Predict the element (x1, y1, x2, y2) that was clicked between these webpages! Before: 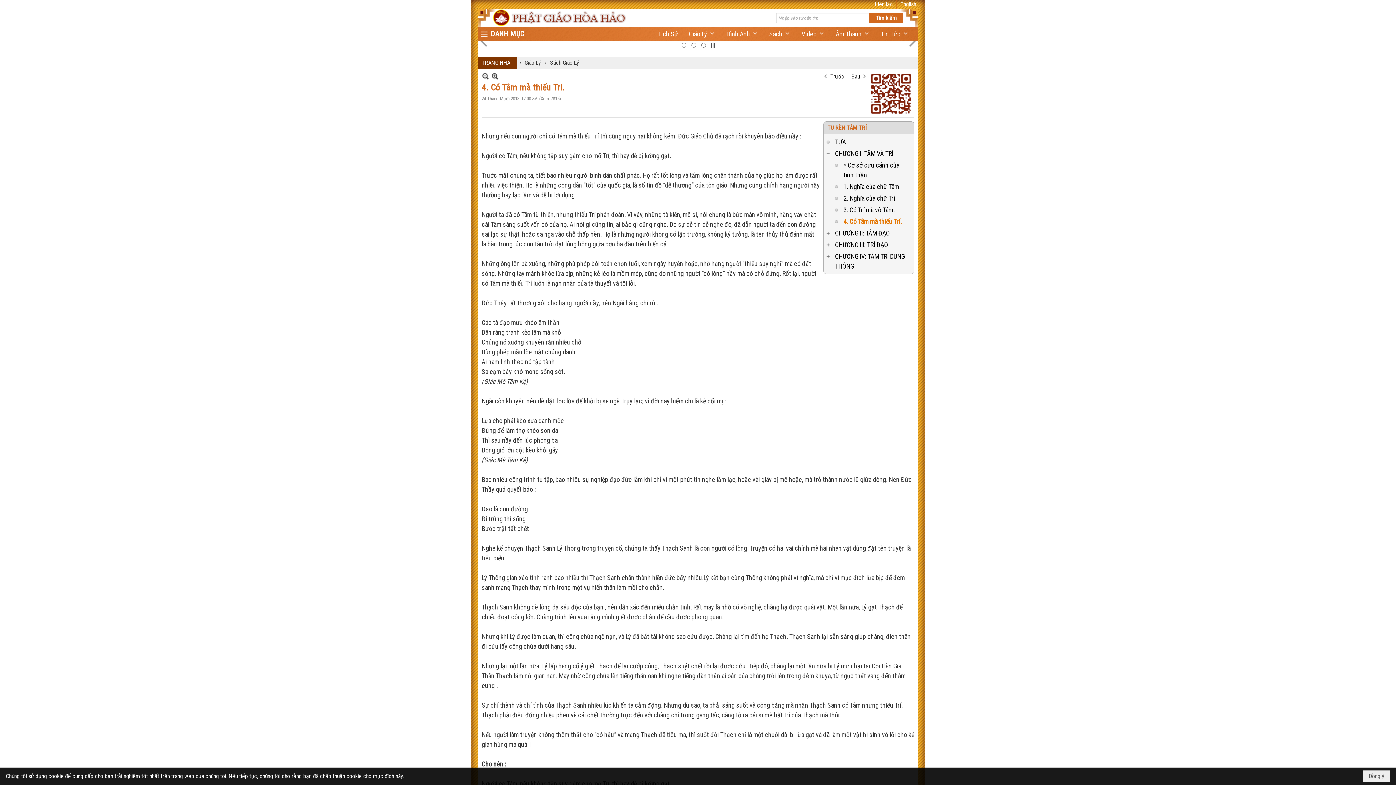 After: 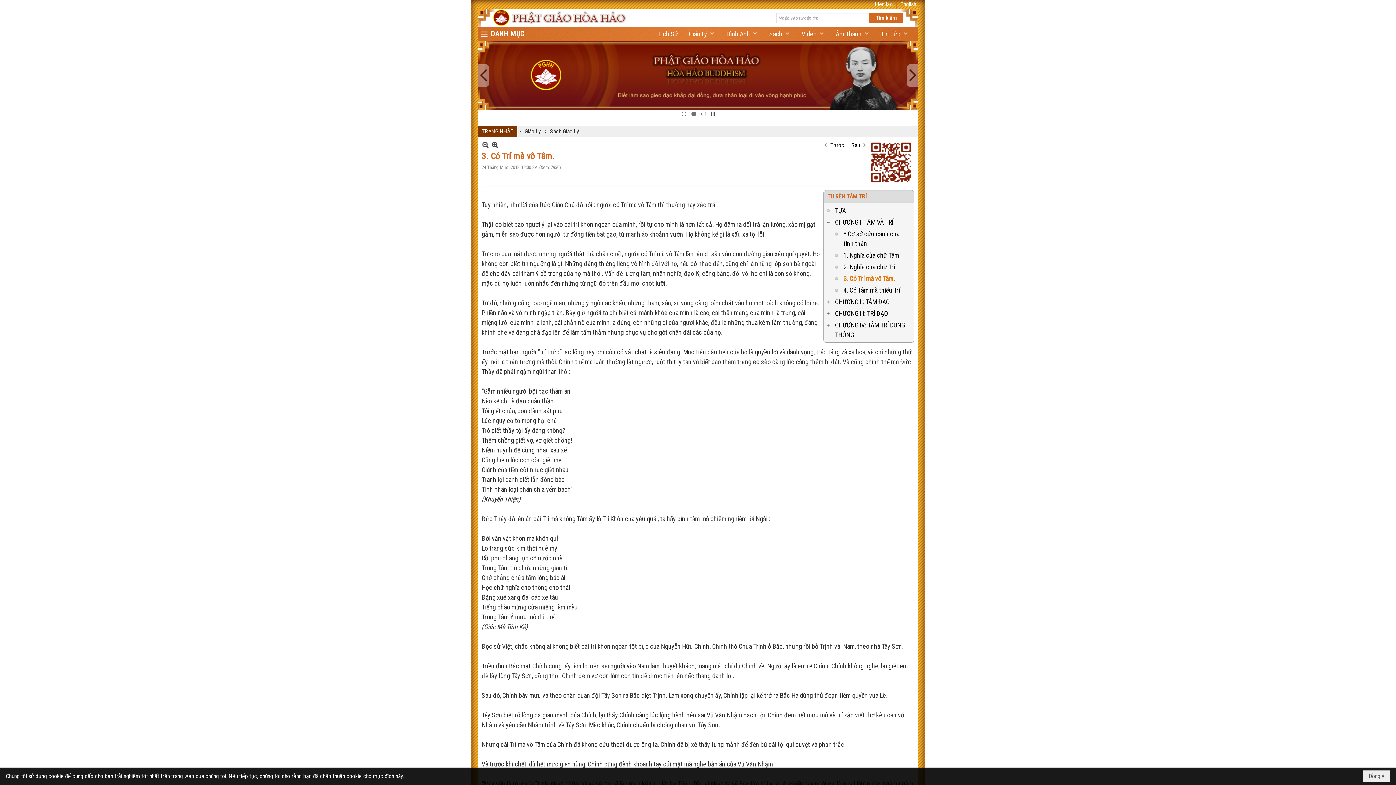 Action: label: Trước bbox: (823, 72, 844, 80)